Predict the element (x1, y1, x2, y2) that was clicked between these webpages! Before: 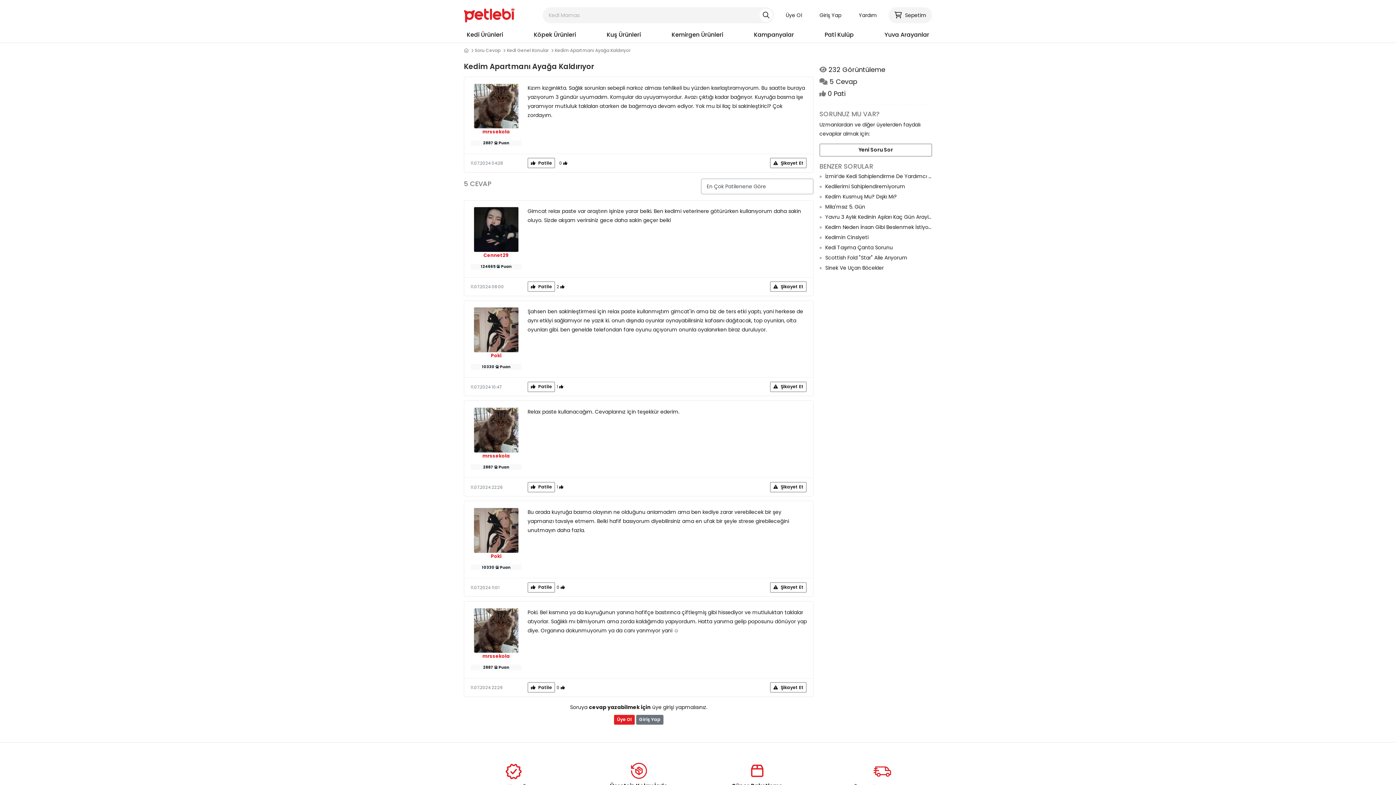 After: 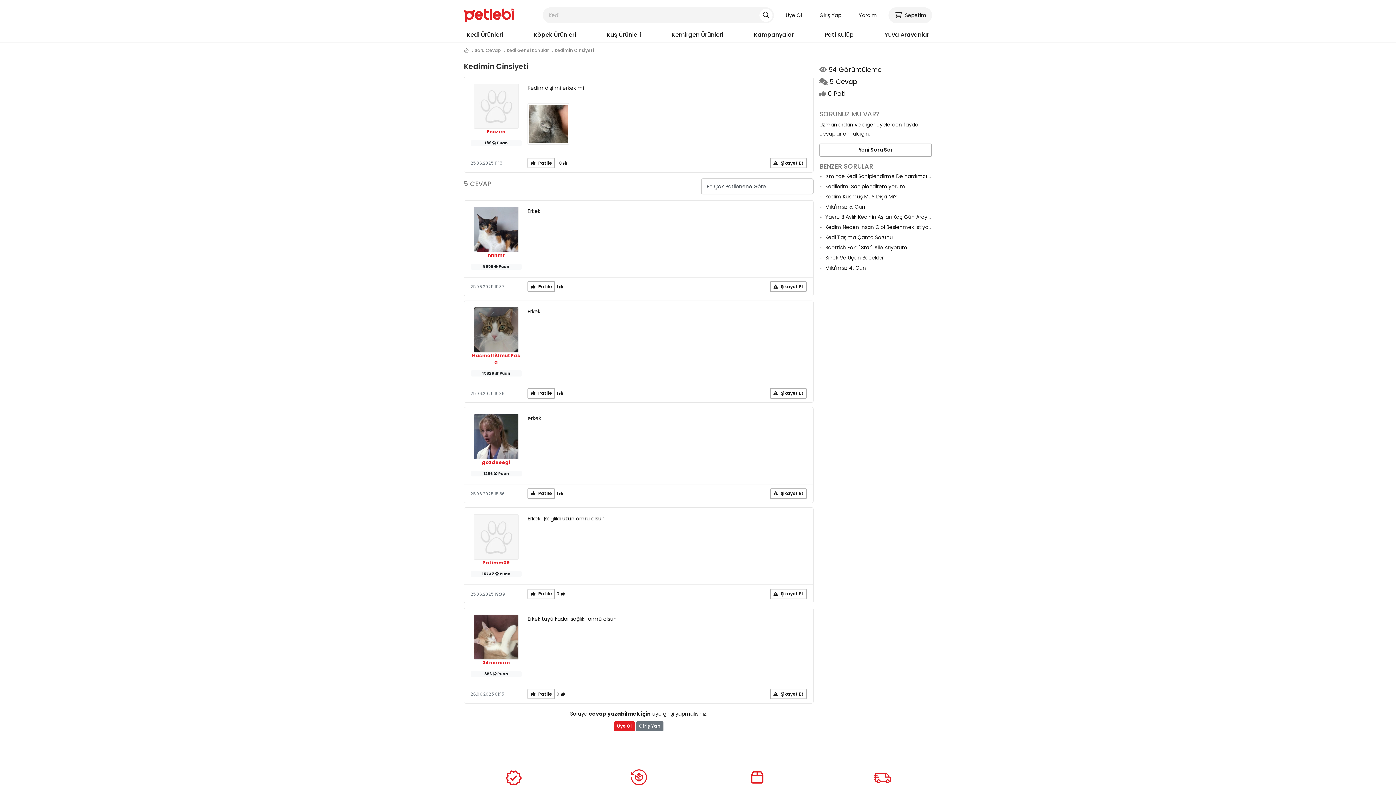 Action: bbox: (825, 233, 868, 240) label: Kedimin Cinsiyeti